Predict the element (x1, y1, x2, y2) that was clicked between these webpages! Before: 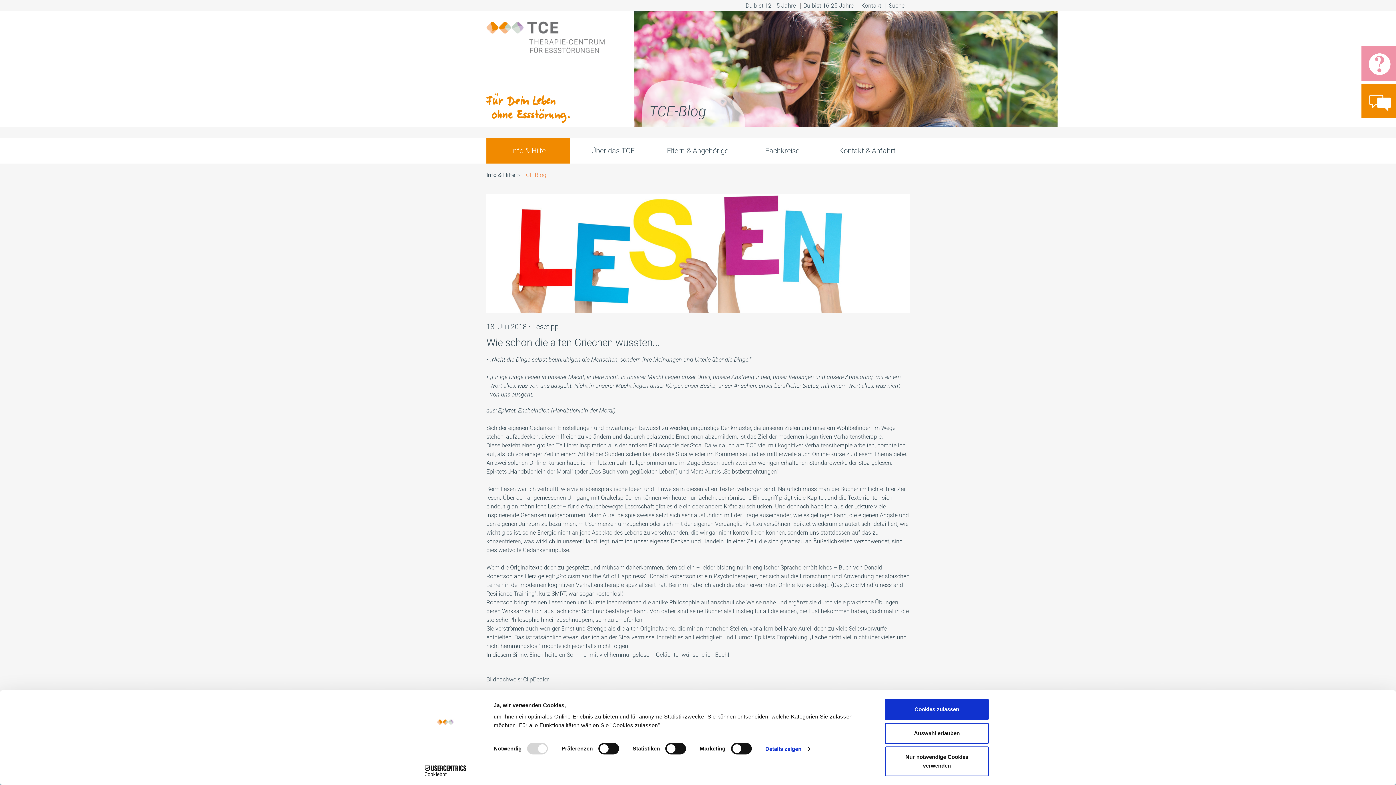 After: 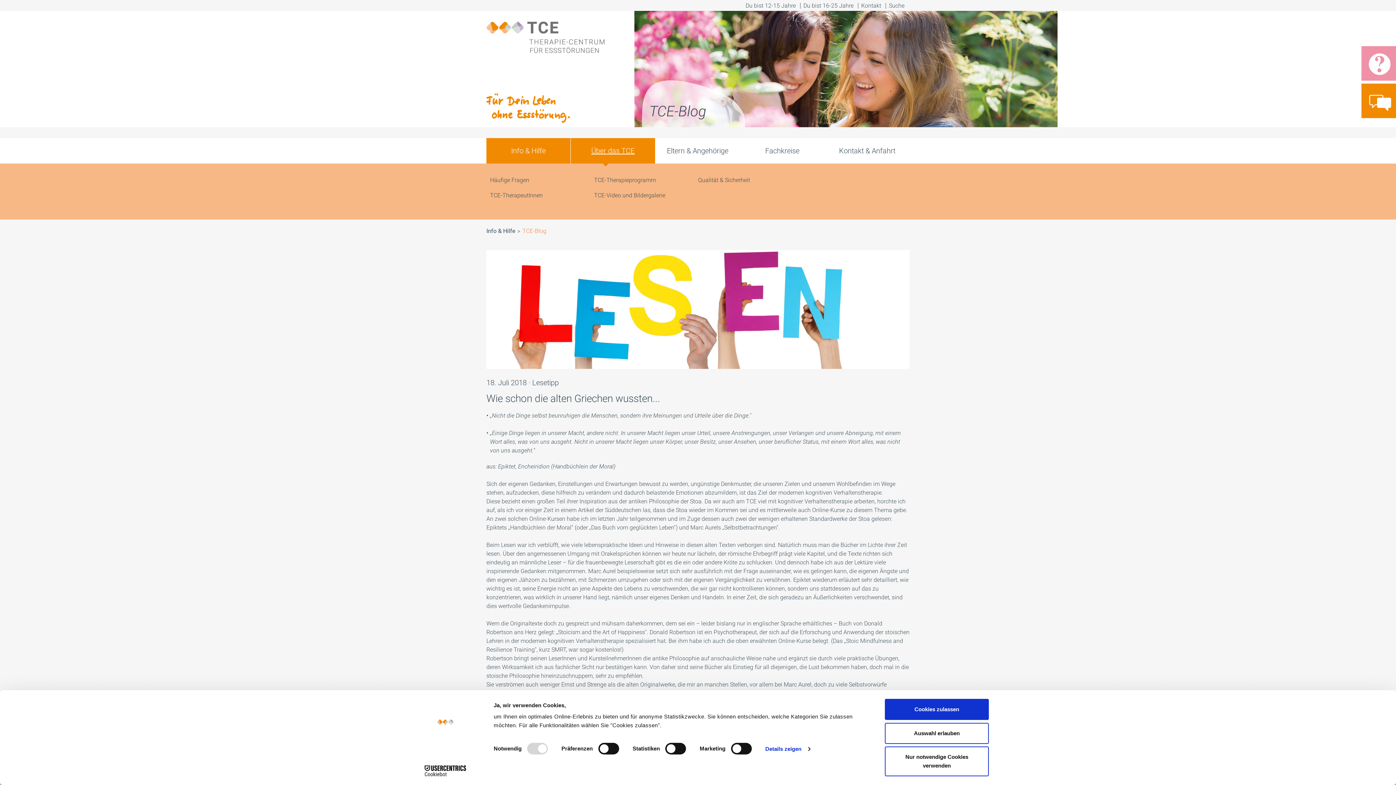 Action: bbox: (570, 138, 655, 163) label: Über das TCE